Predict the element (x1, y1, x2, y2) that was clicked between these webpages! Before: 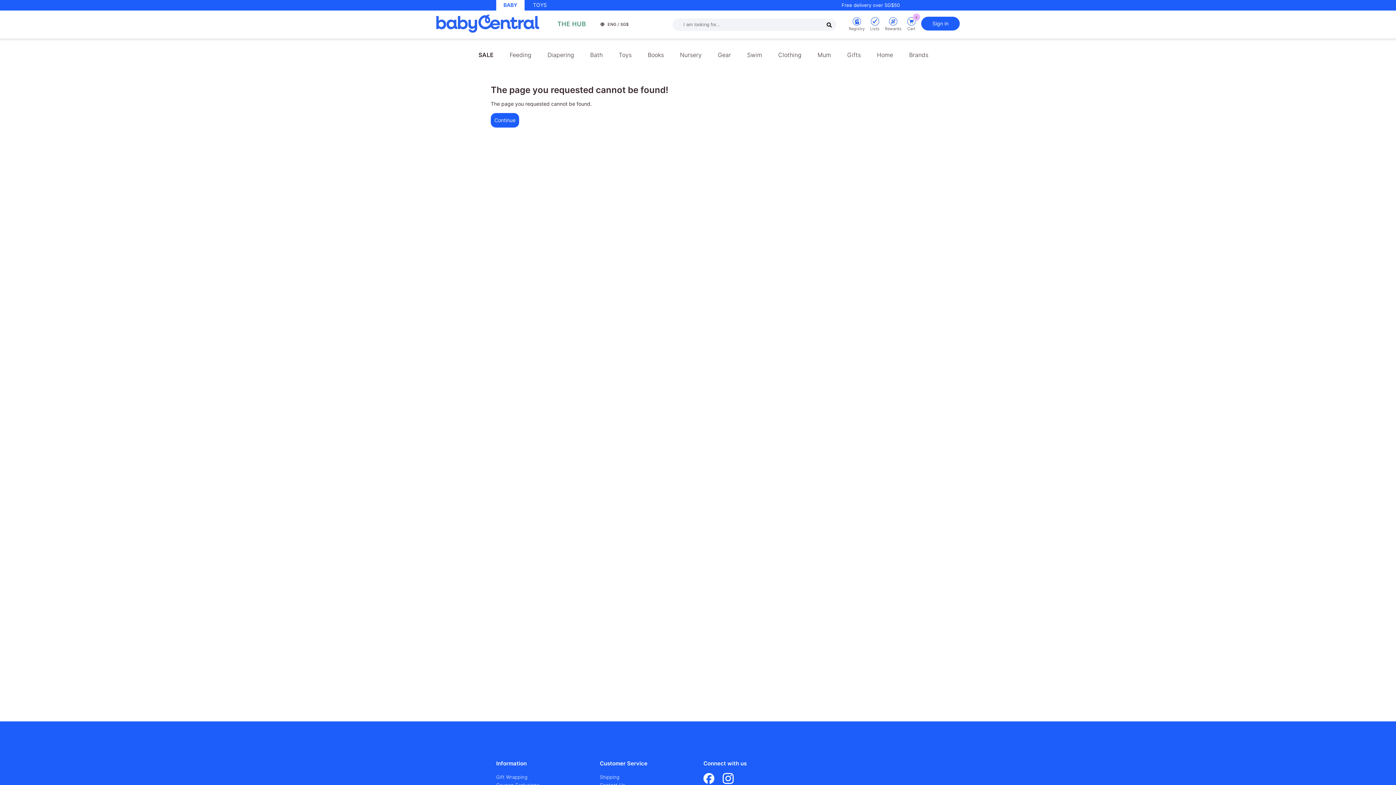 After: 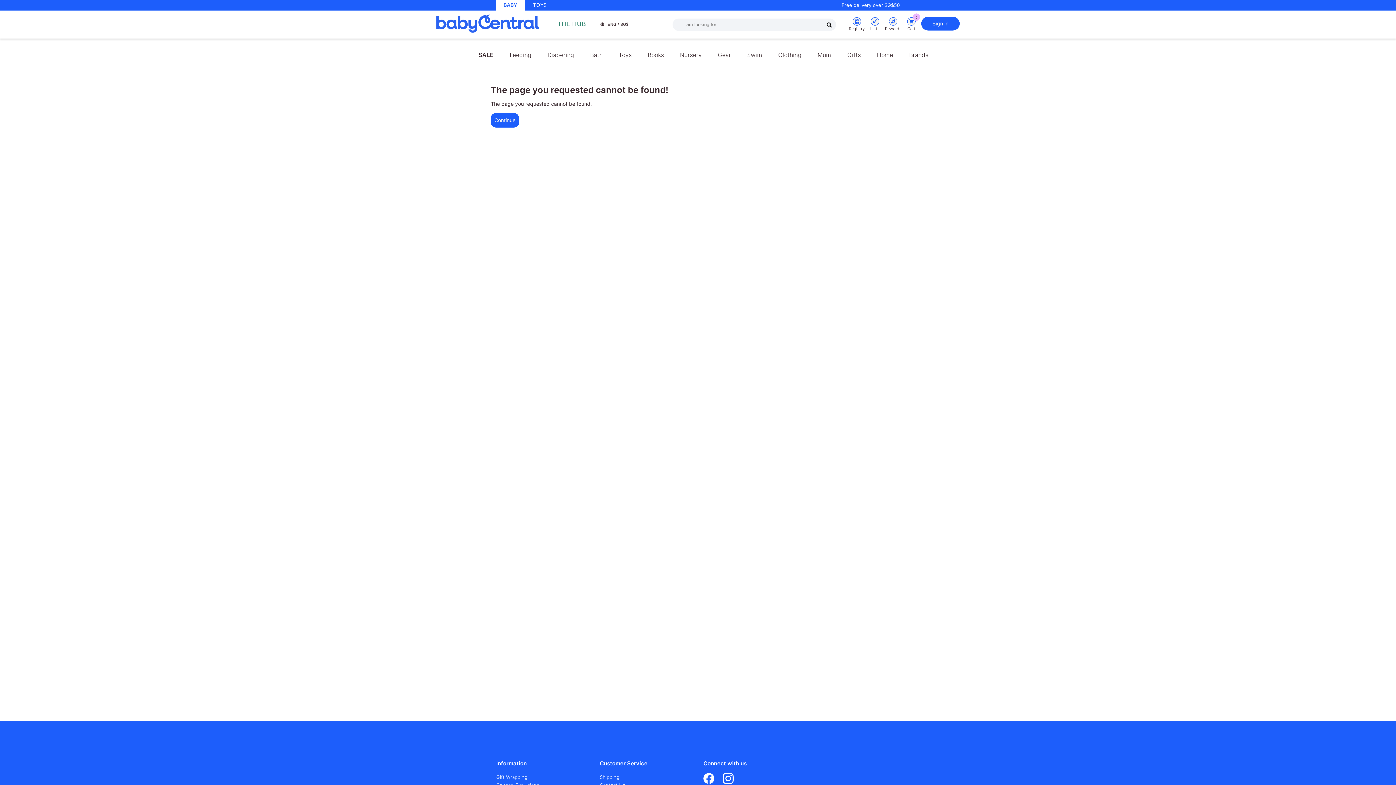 Action: label: Facebook bbox: (703, 779, 714, 785)